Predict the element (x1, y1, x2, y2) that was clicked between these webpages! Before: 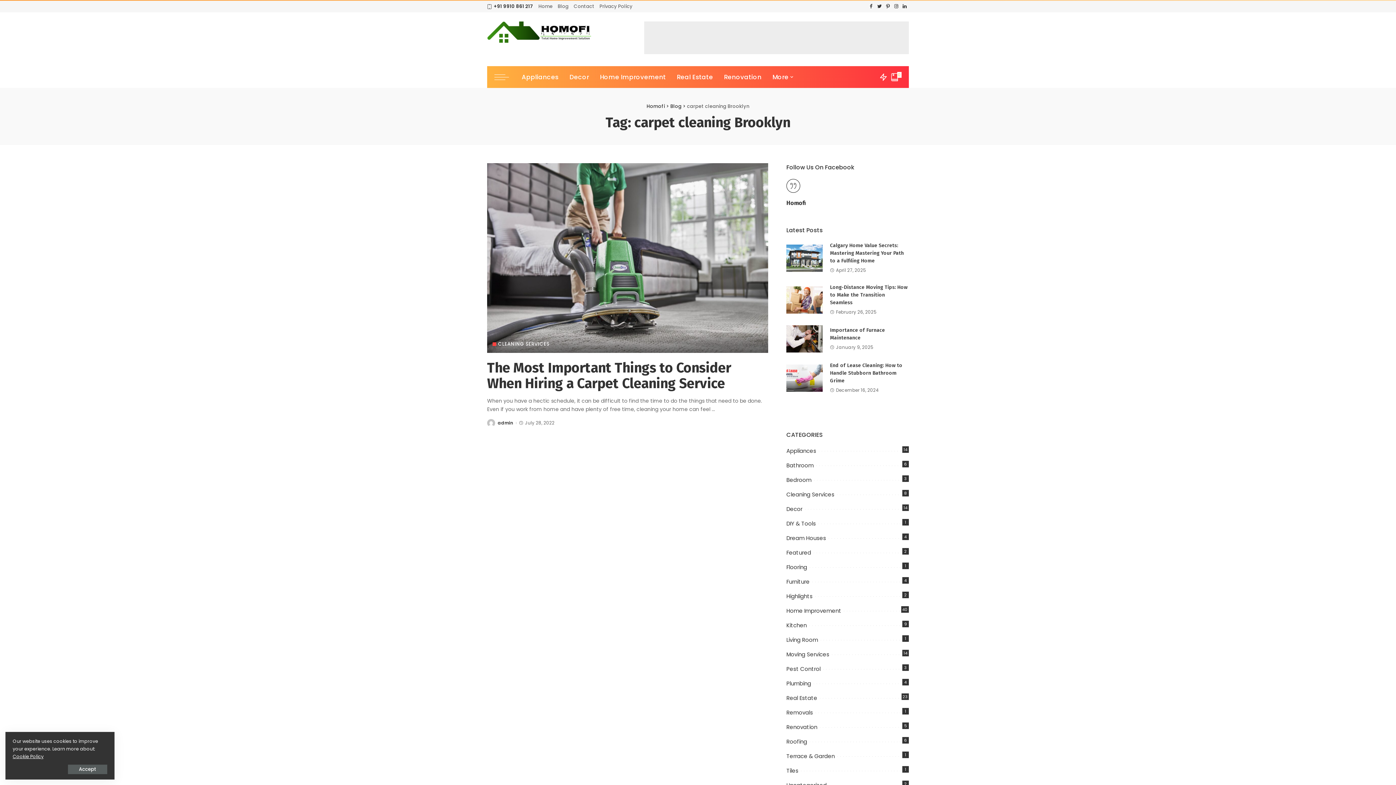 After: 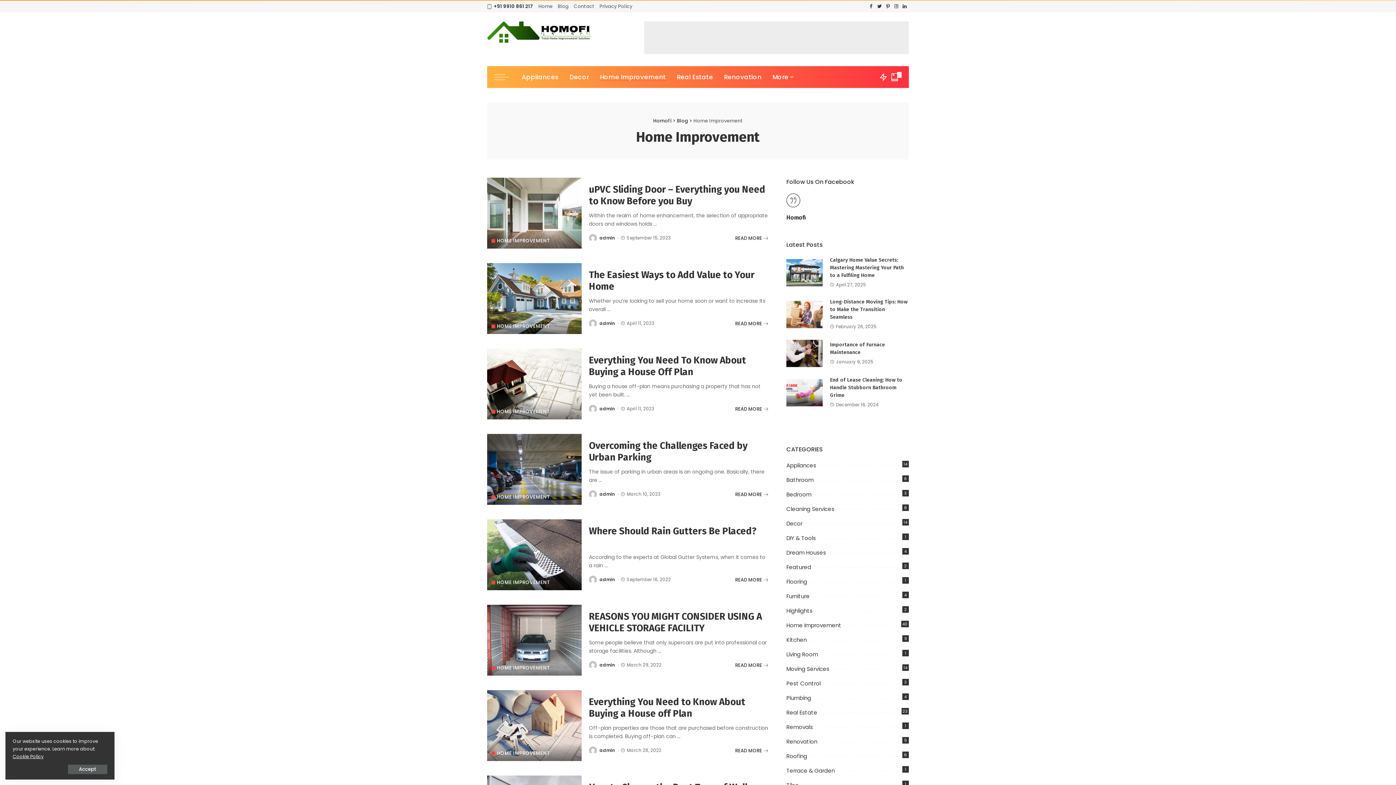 Action: label: Home Improvement
40 bbox: (786, 607, 841, 614)